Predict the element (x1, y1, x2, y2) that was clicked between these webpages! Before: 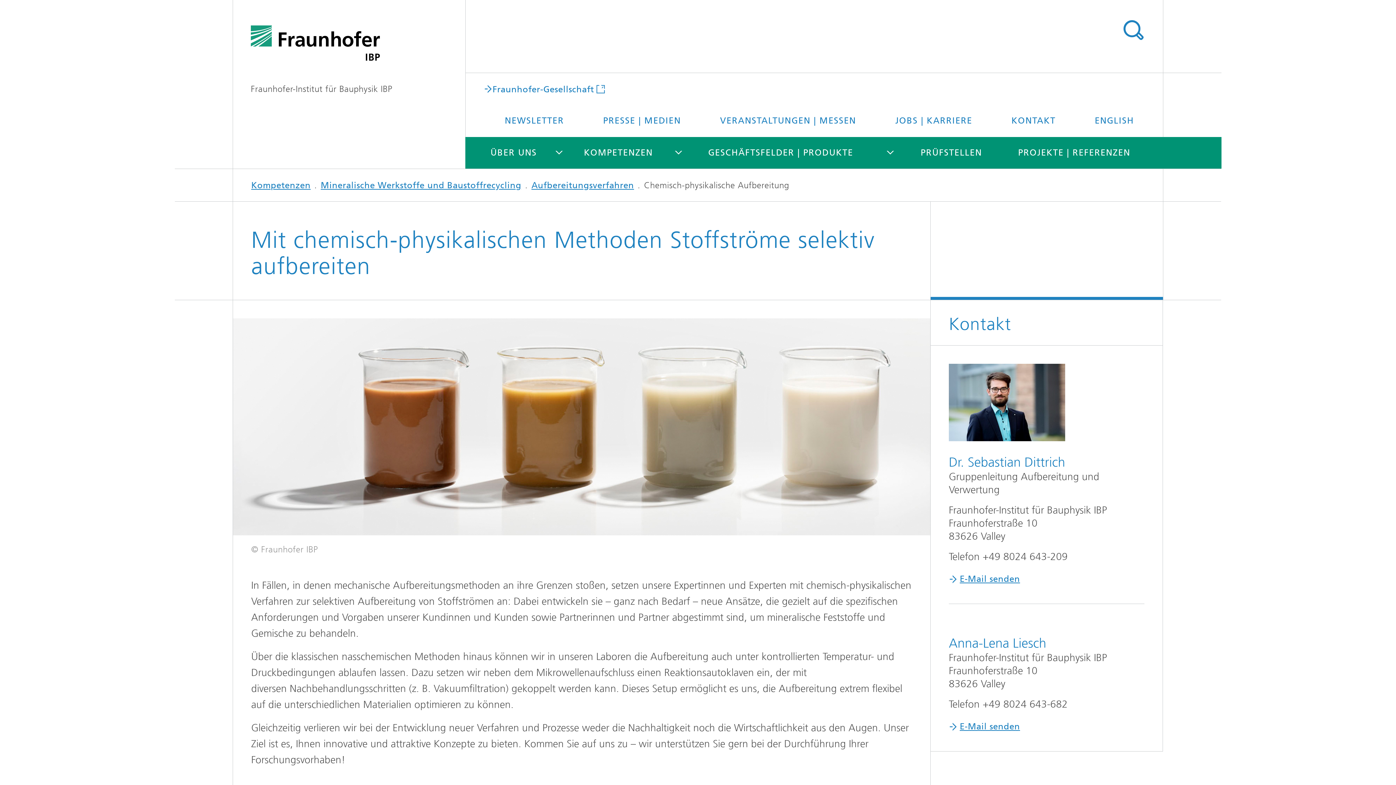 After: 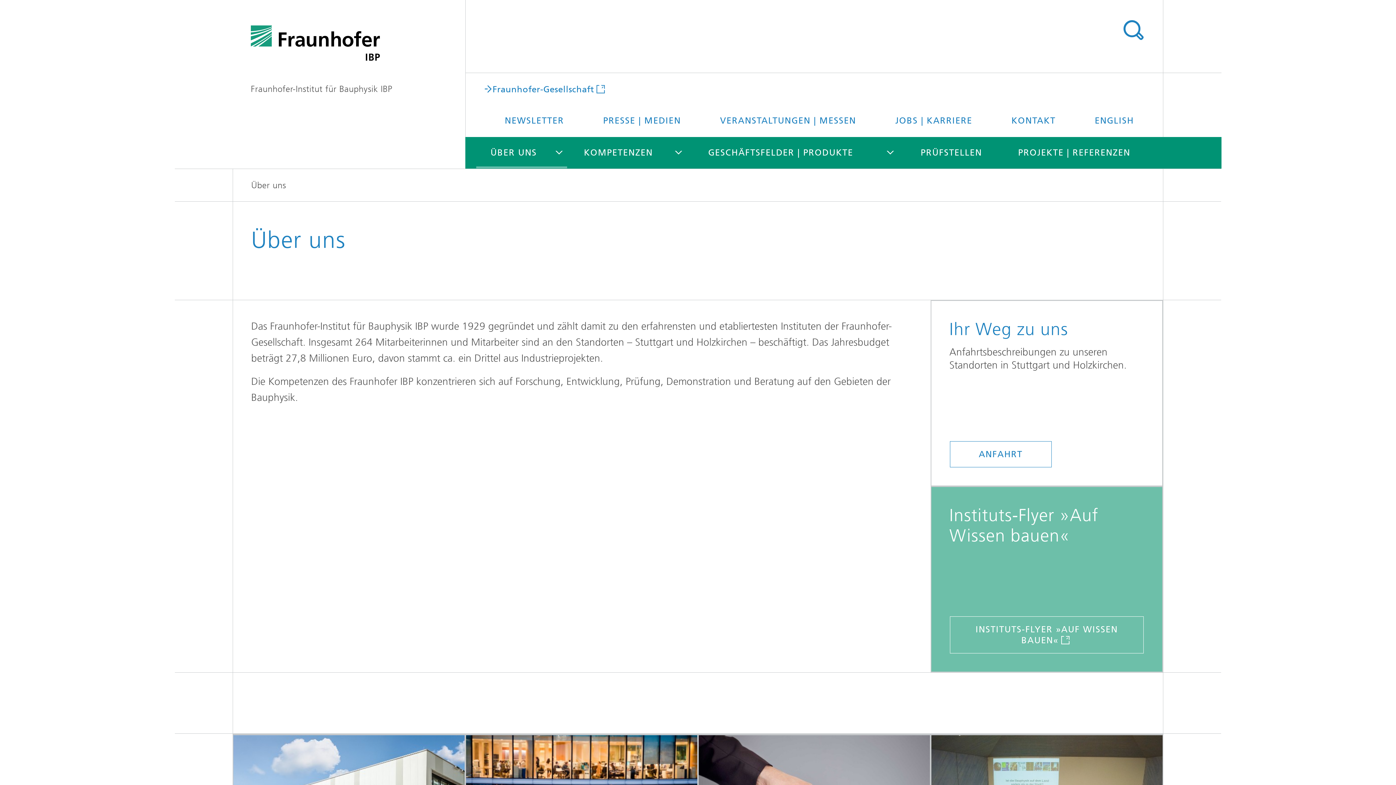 Action: label: ÜBER UNS bbox: (476, 137, 551, 168)